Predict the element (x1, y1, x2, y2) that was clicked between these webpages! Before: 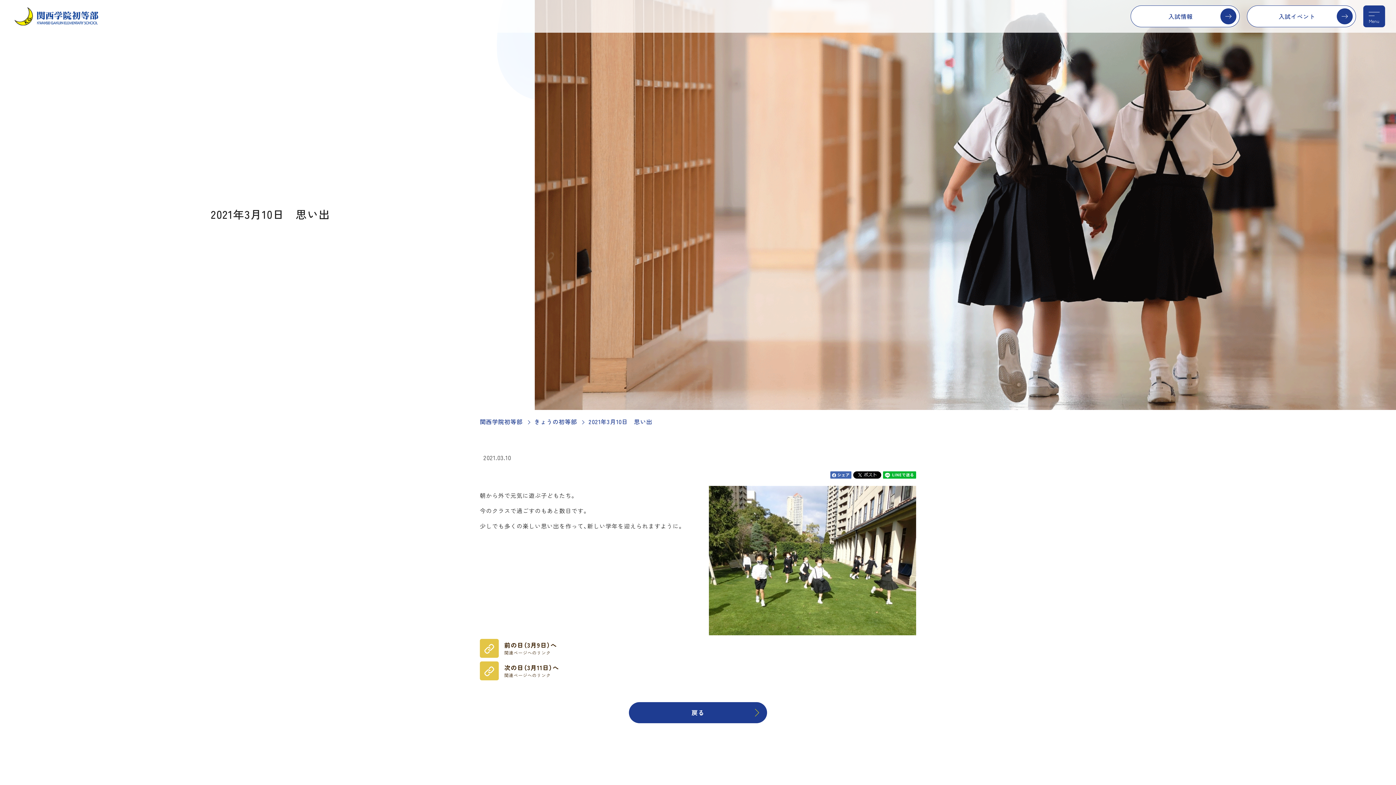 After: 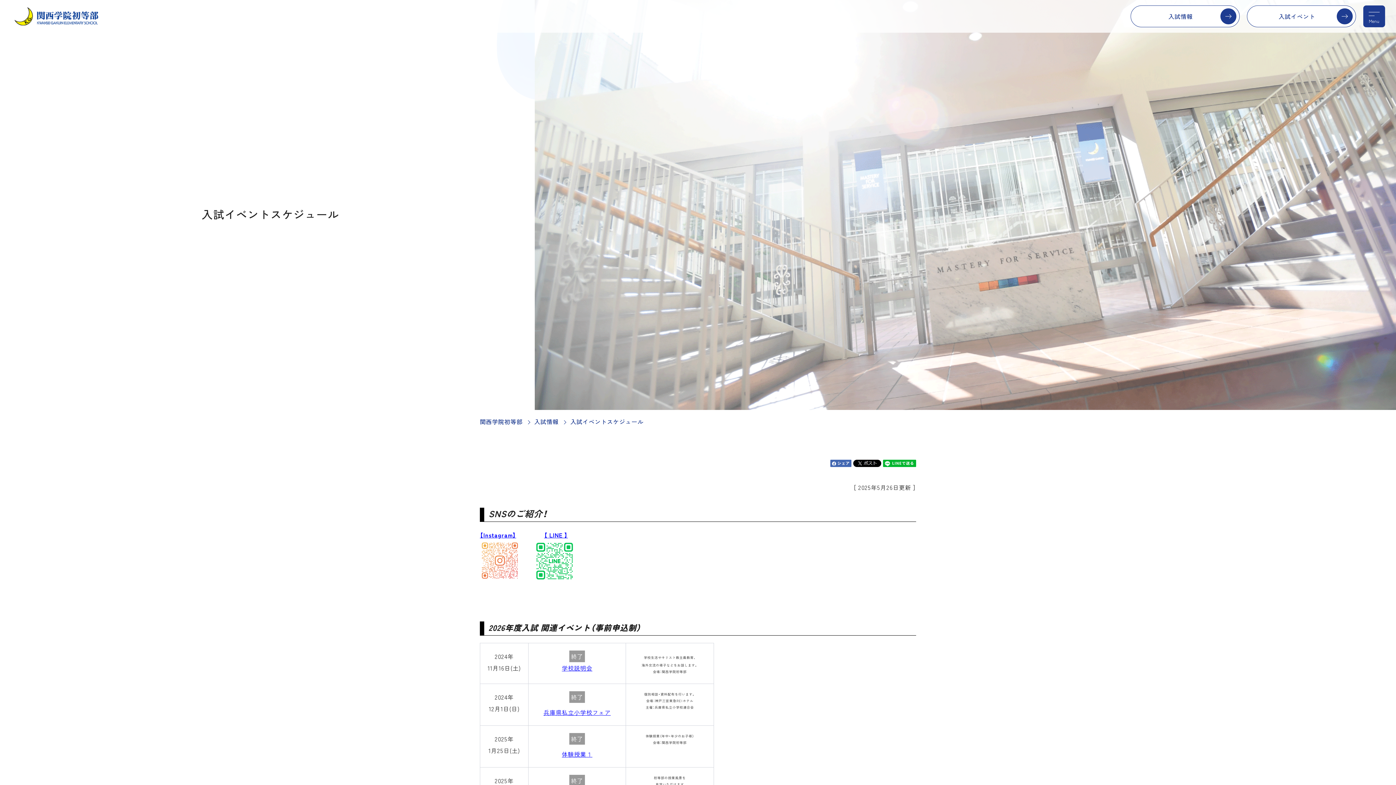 Action: bbox: (1247, 5, 1356, 27) label: 入試イベント